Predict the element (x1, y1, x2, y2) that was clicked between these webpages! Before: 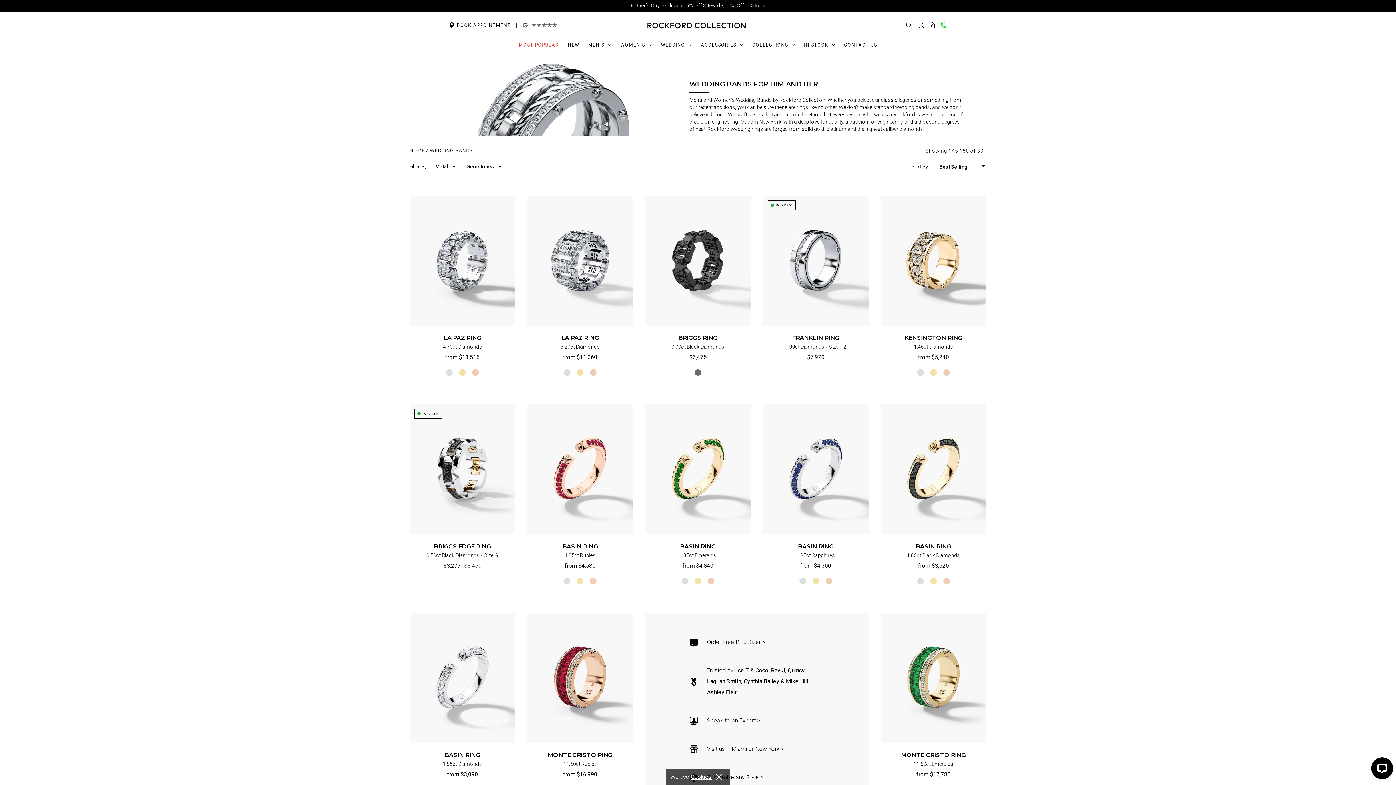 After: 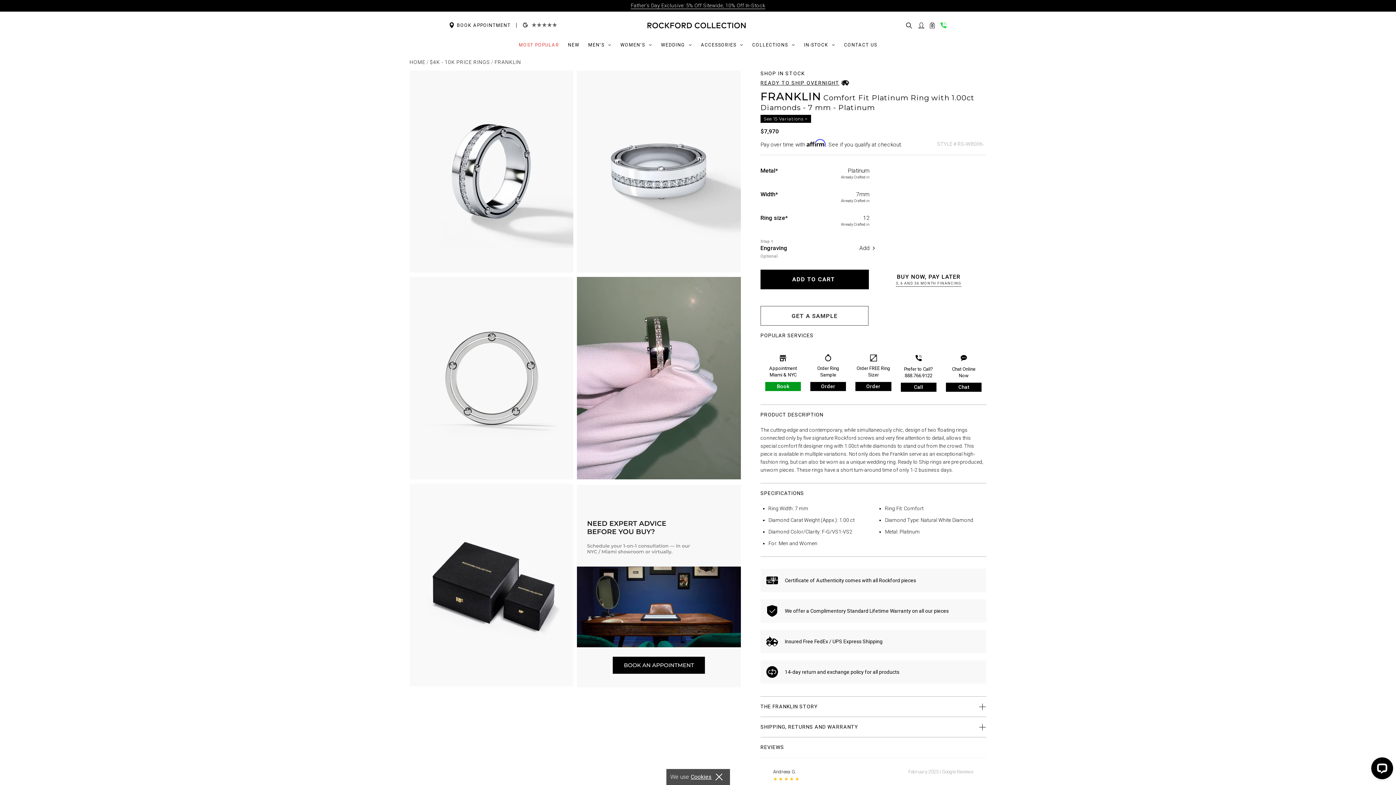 Action: label: FRANKLIN RING bbox: (792, 334, 839, 341)